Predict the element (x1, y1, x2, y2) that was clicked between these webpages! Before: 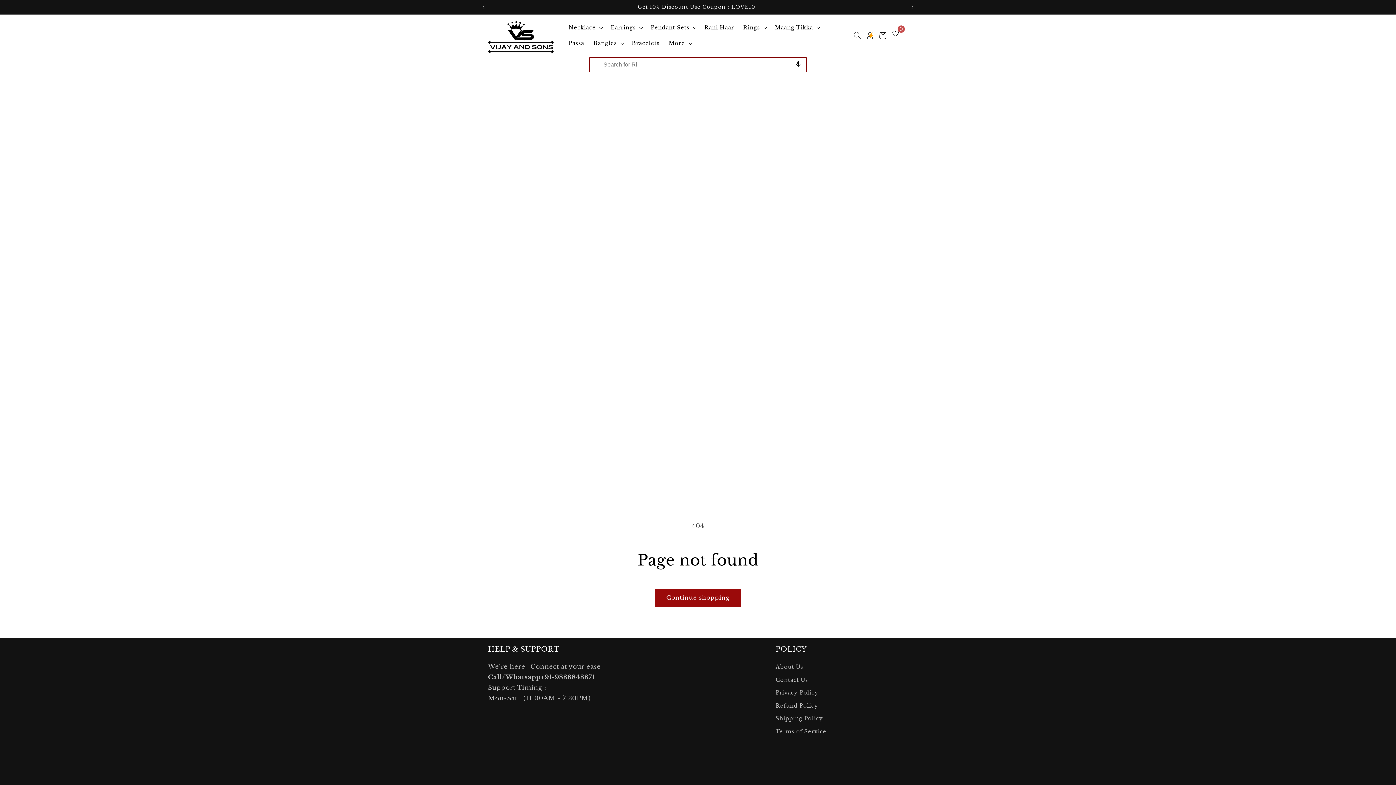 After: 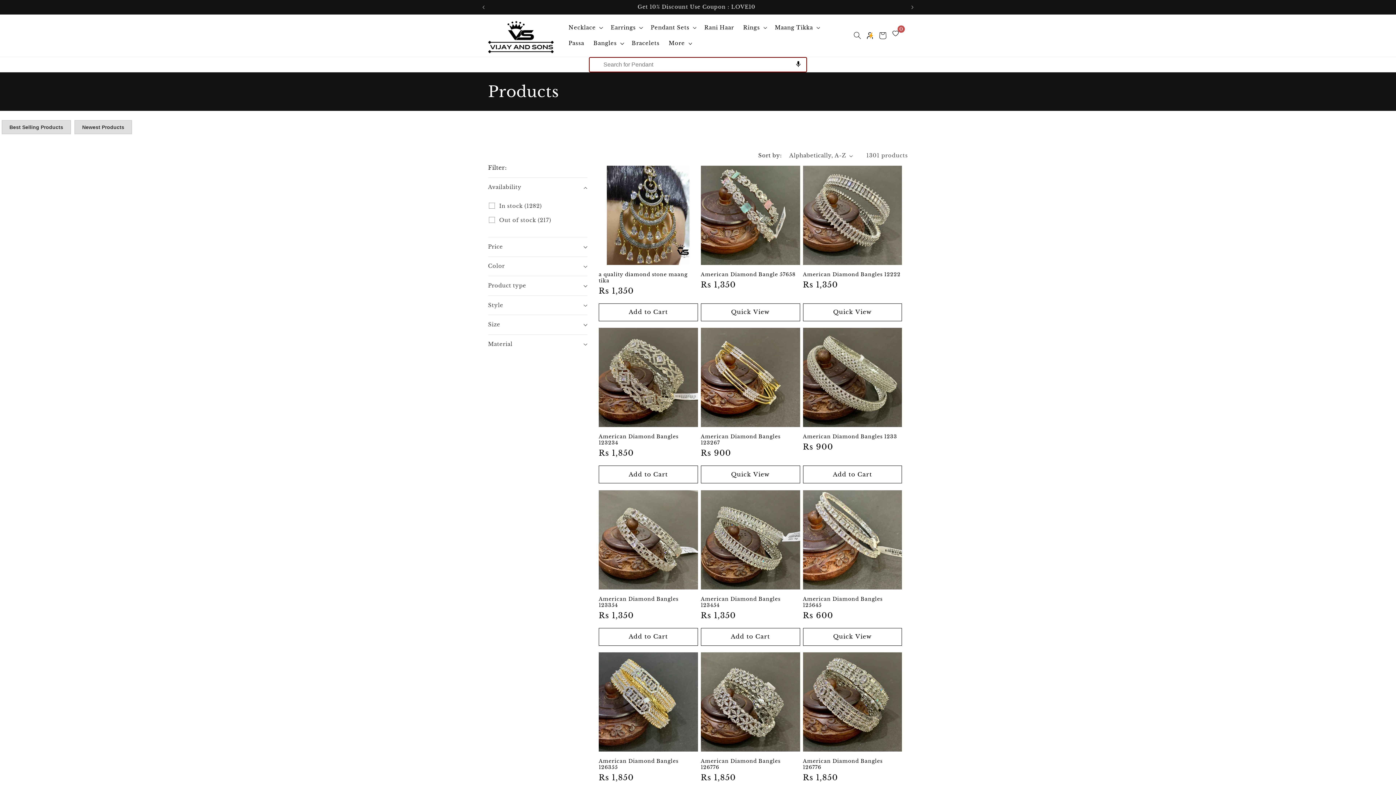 Action: bbox: (654, 589, 741, 607) label: Continue shopping